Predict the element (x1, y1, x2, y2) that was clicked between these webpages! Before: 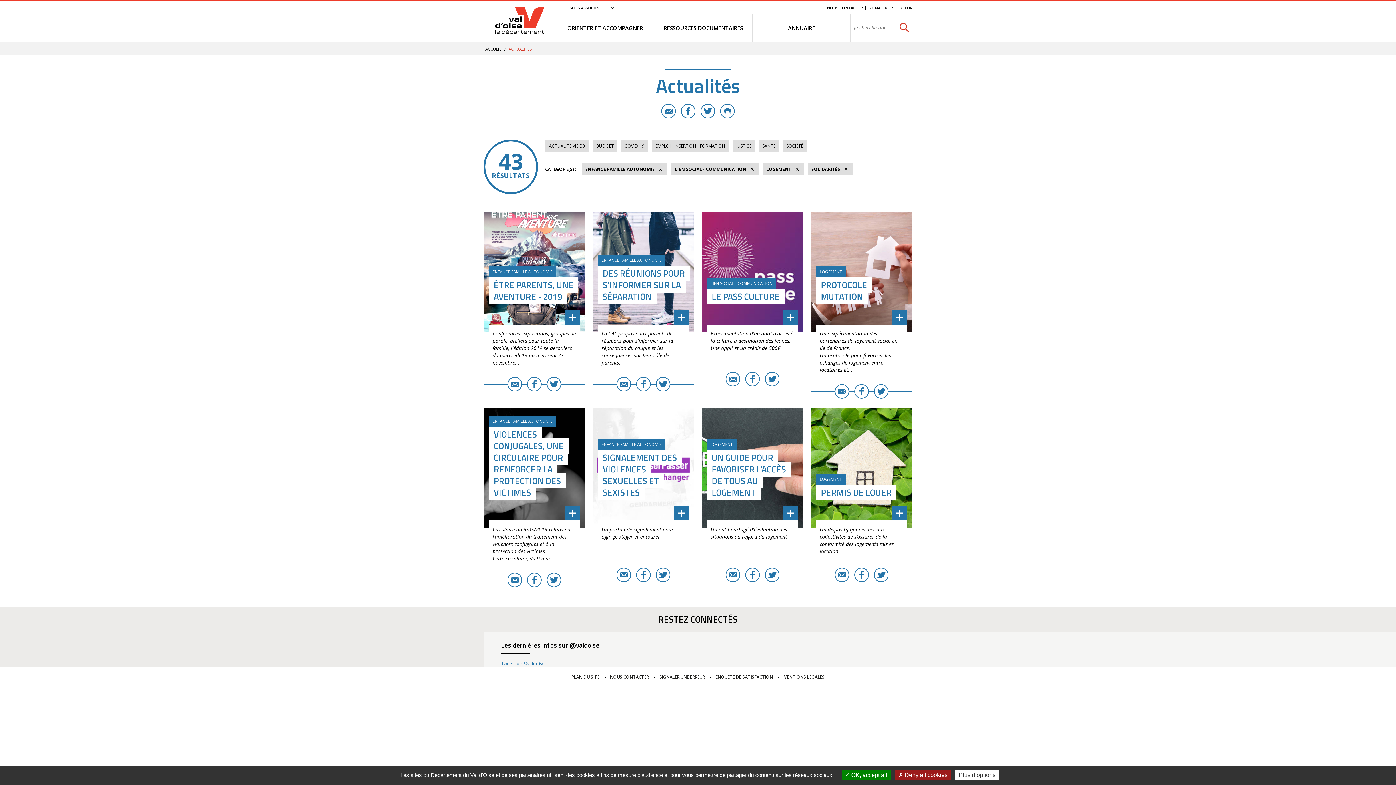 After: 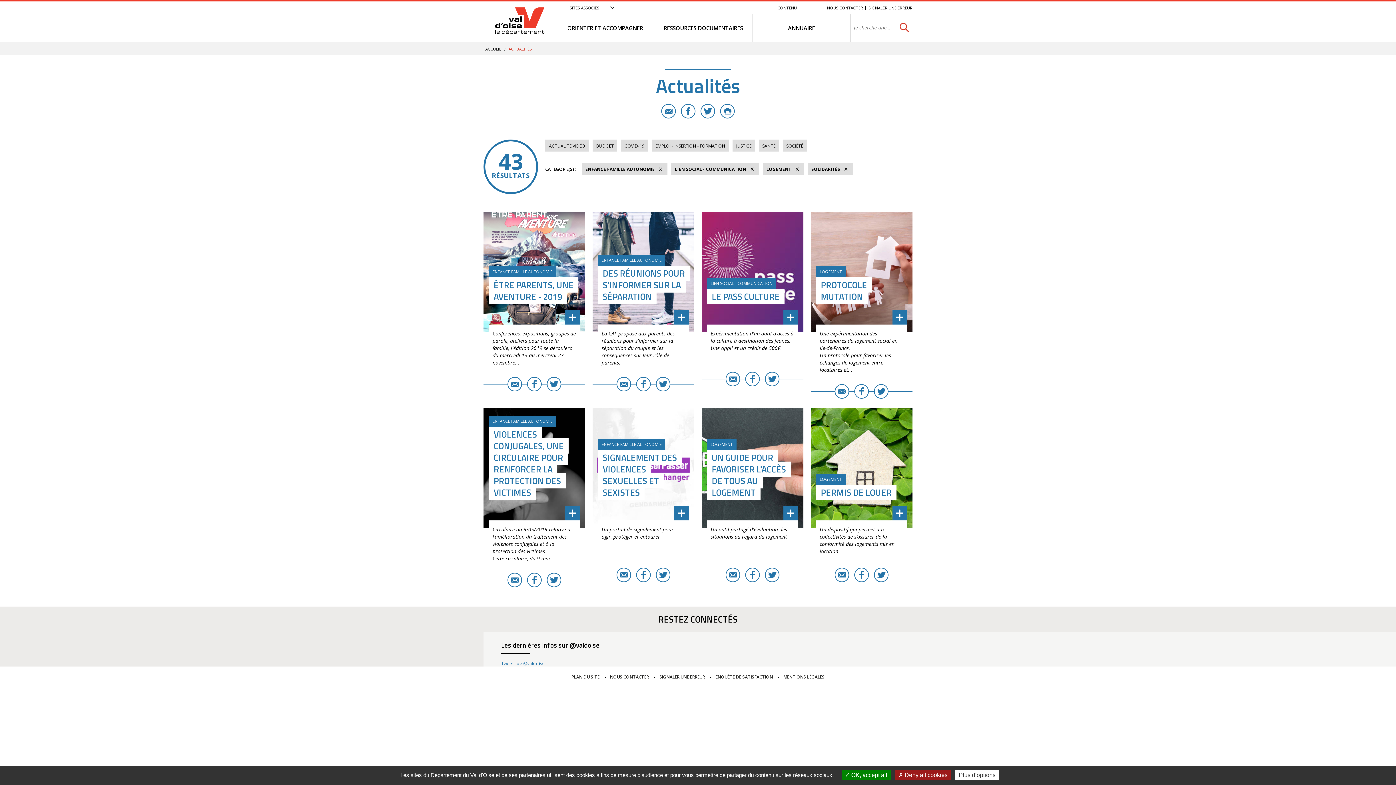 Action: label: CONTENU bbox: (777, 3, 798, 12)